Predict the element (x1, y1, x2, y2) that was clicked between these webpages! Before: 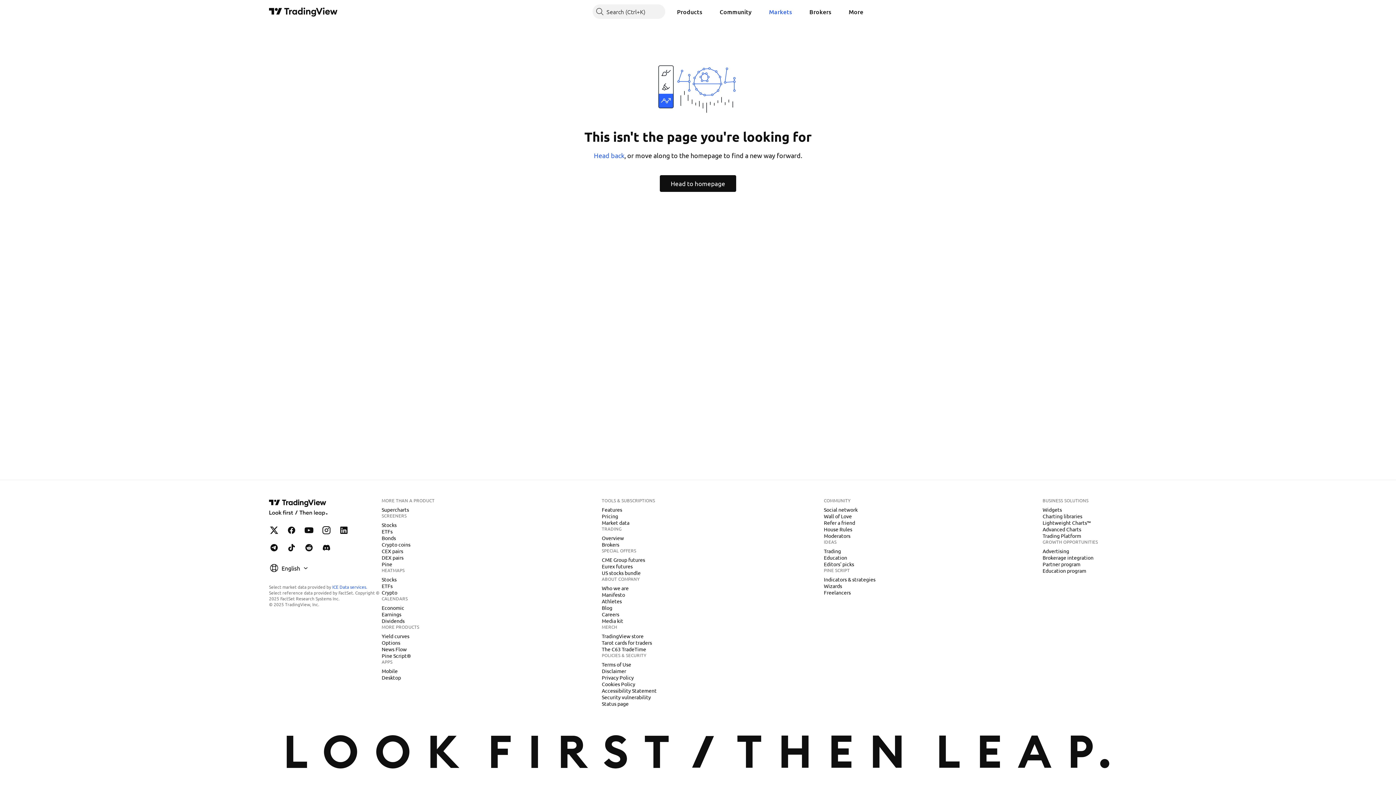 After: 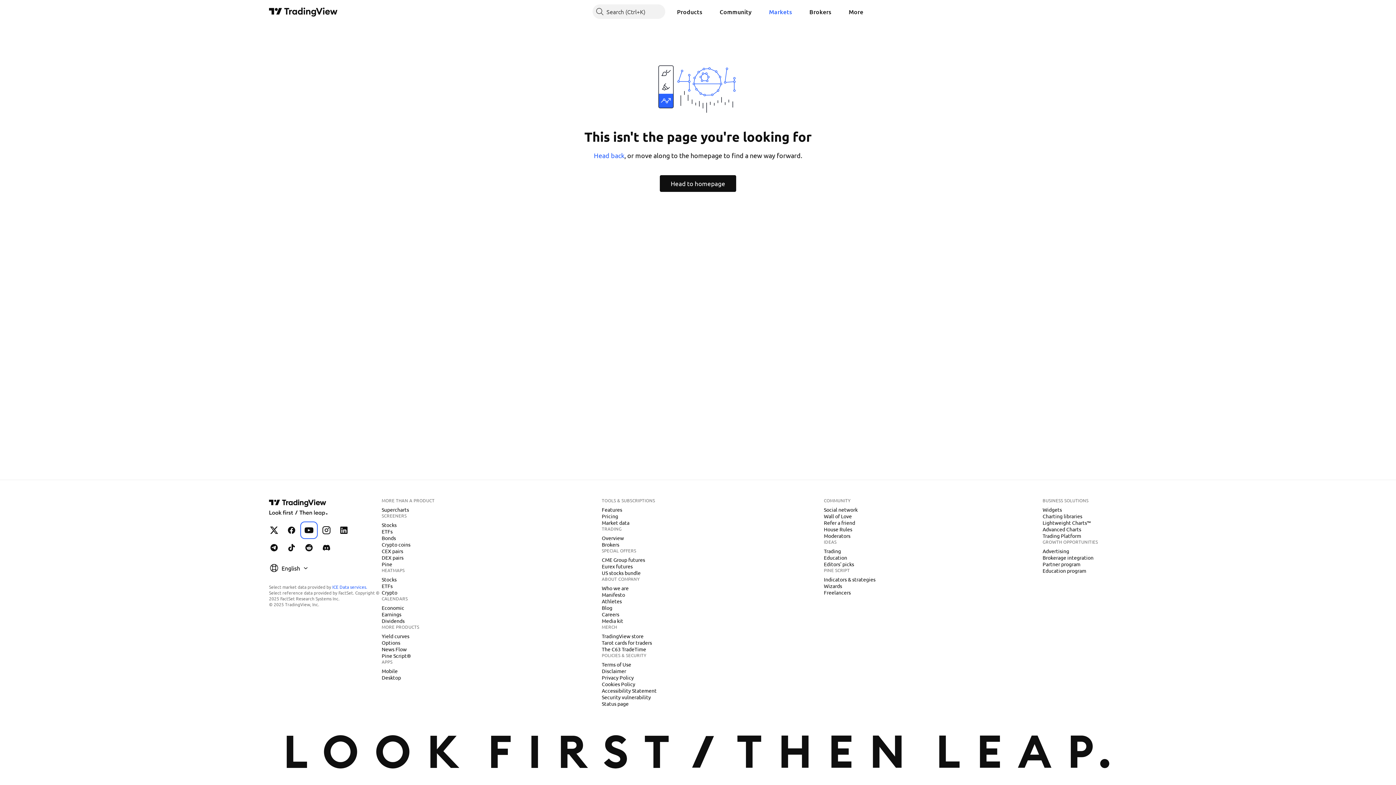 Action: bbox: (301, 523, 316, 537) label: TradingView on YouTube